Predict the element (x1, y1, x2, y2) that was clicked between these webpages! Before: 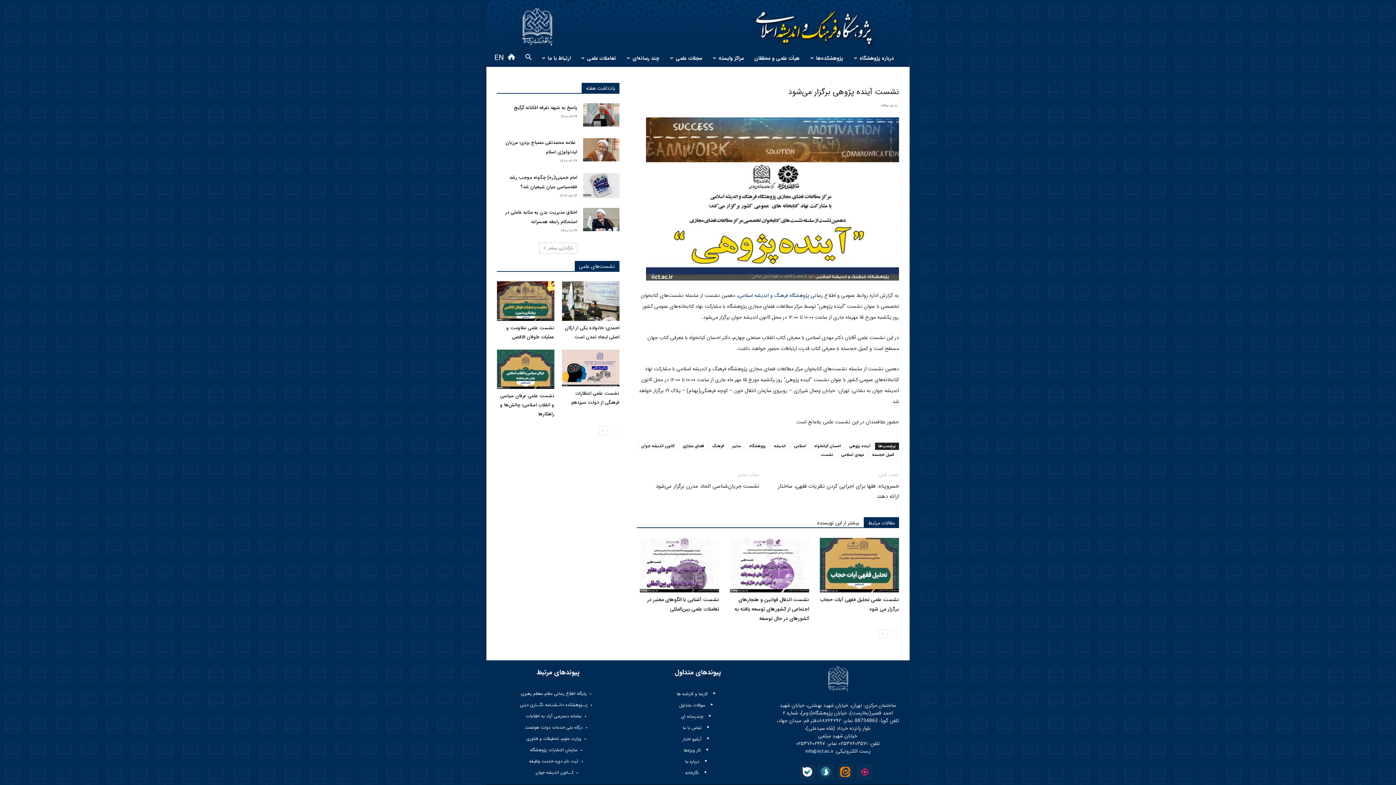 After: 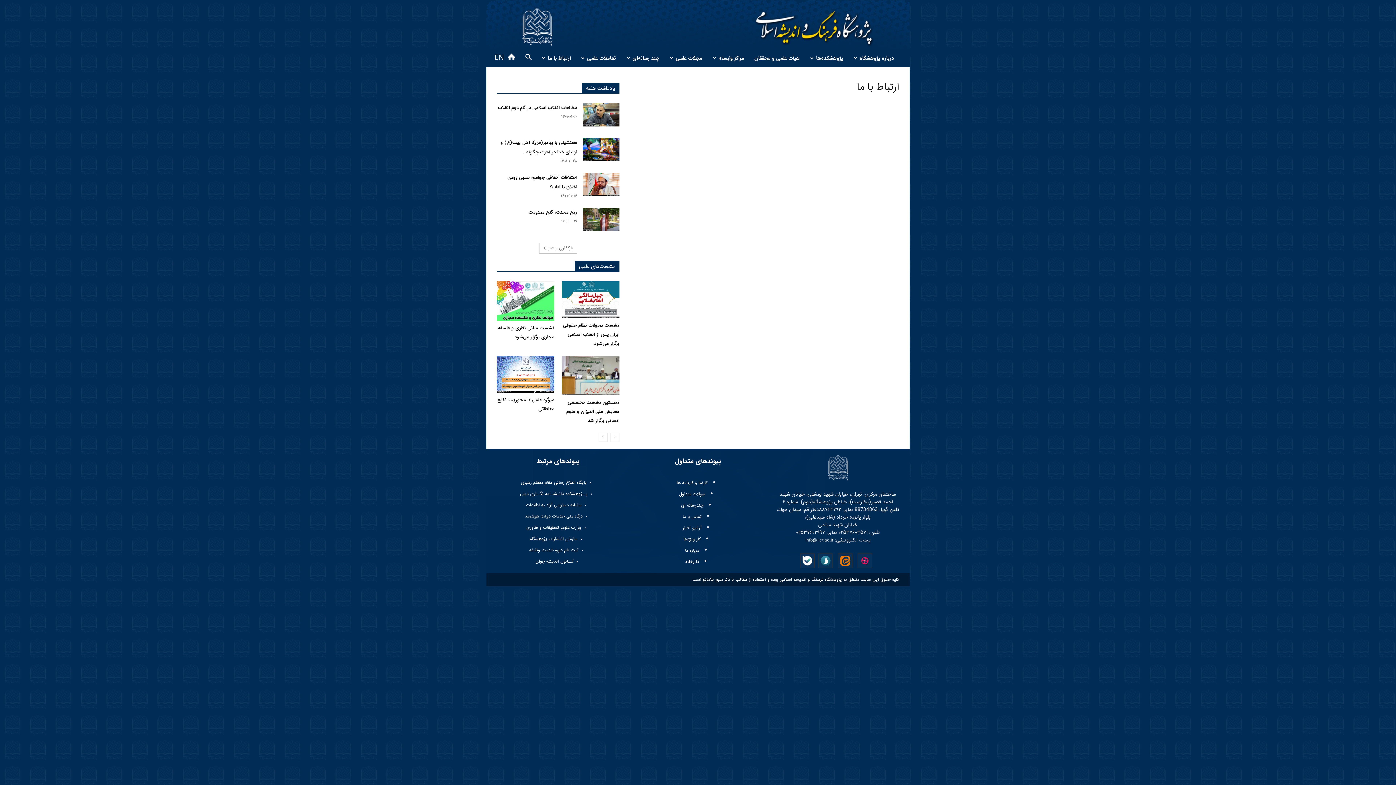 Action: bbox: (536, 49, 575, 66) label: ارتباط با ما